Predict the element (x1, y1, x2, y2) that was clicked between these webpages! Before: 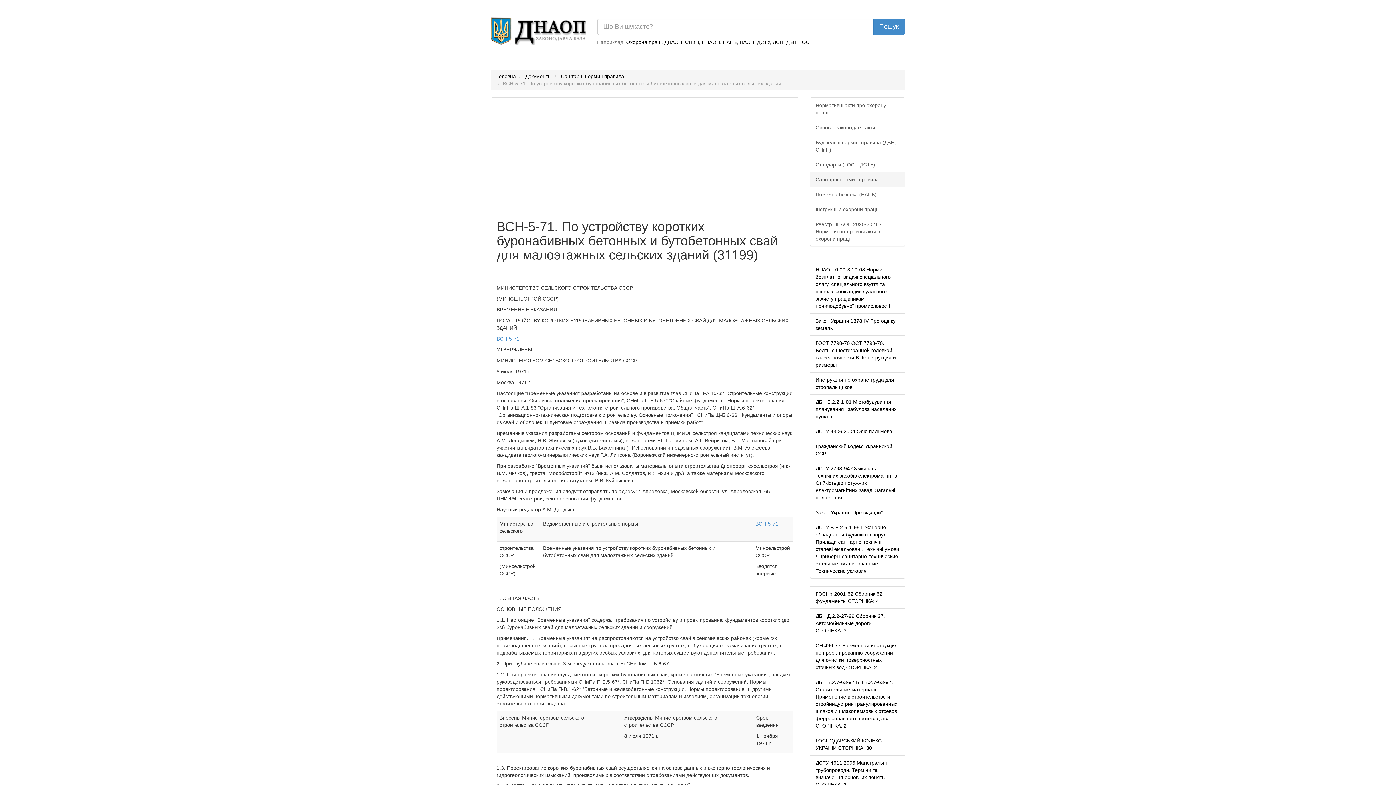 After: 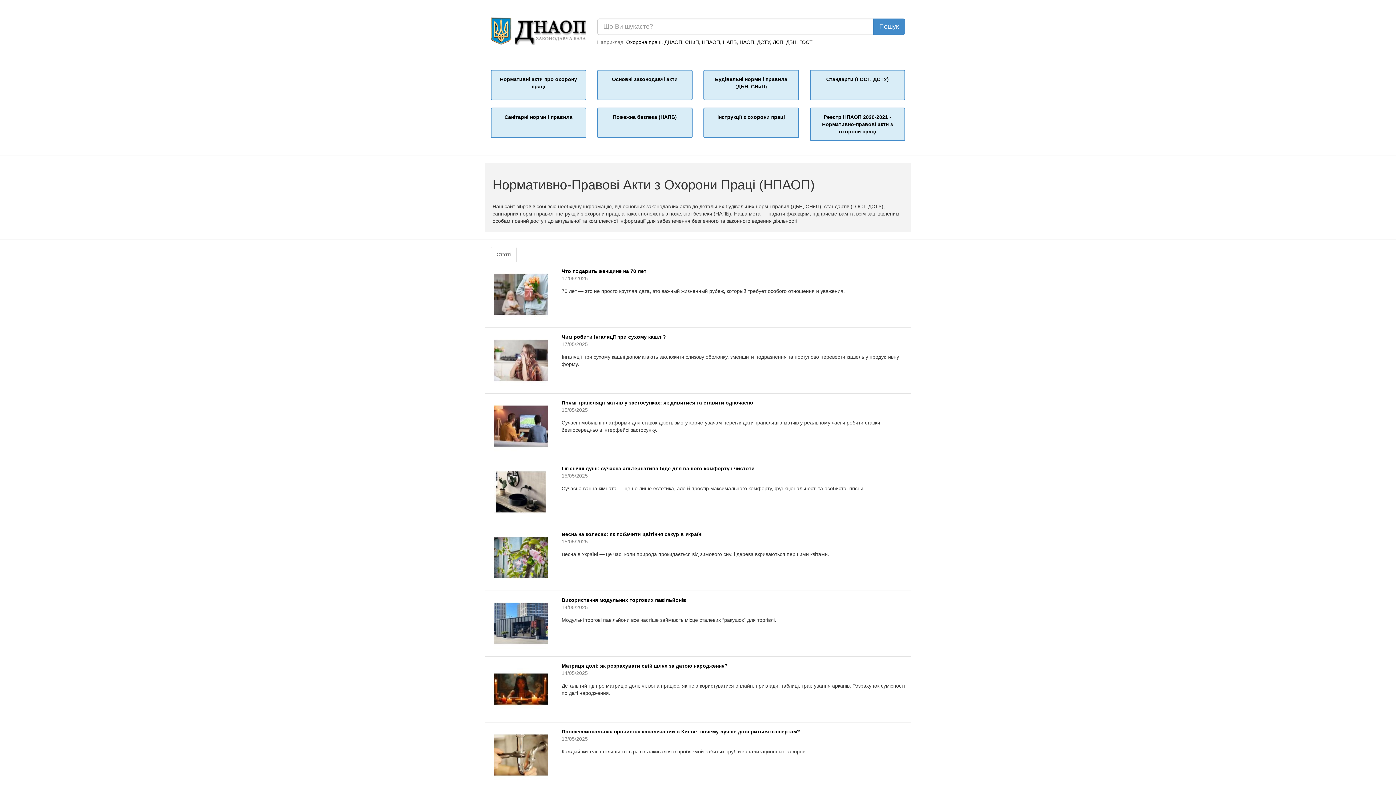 Action: label: Документы bbox: (525, 73, 551, 79)